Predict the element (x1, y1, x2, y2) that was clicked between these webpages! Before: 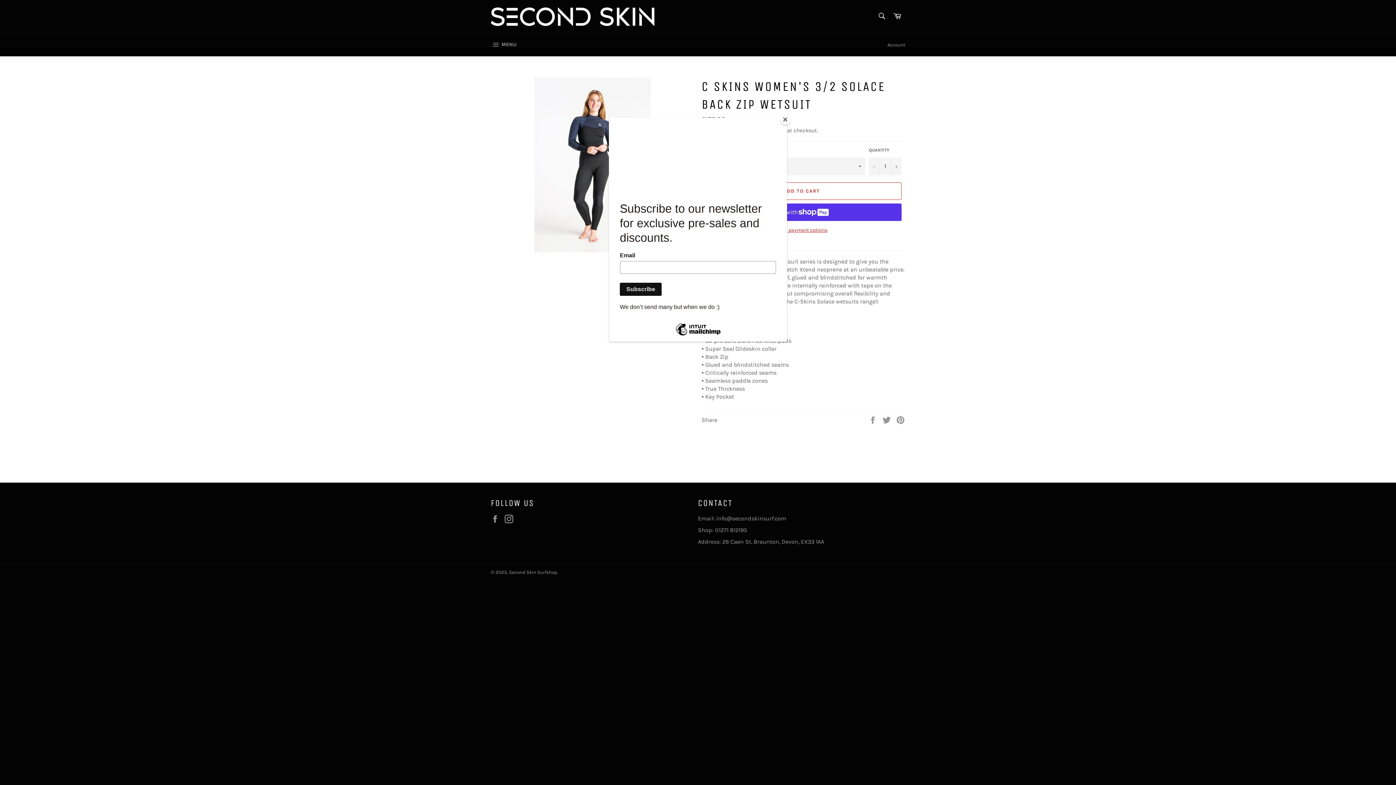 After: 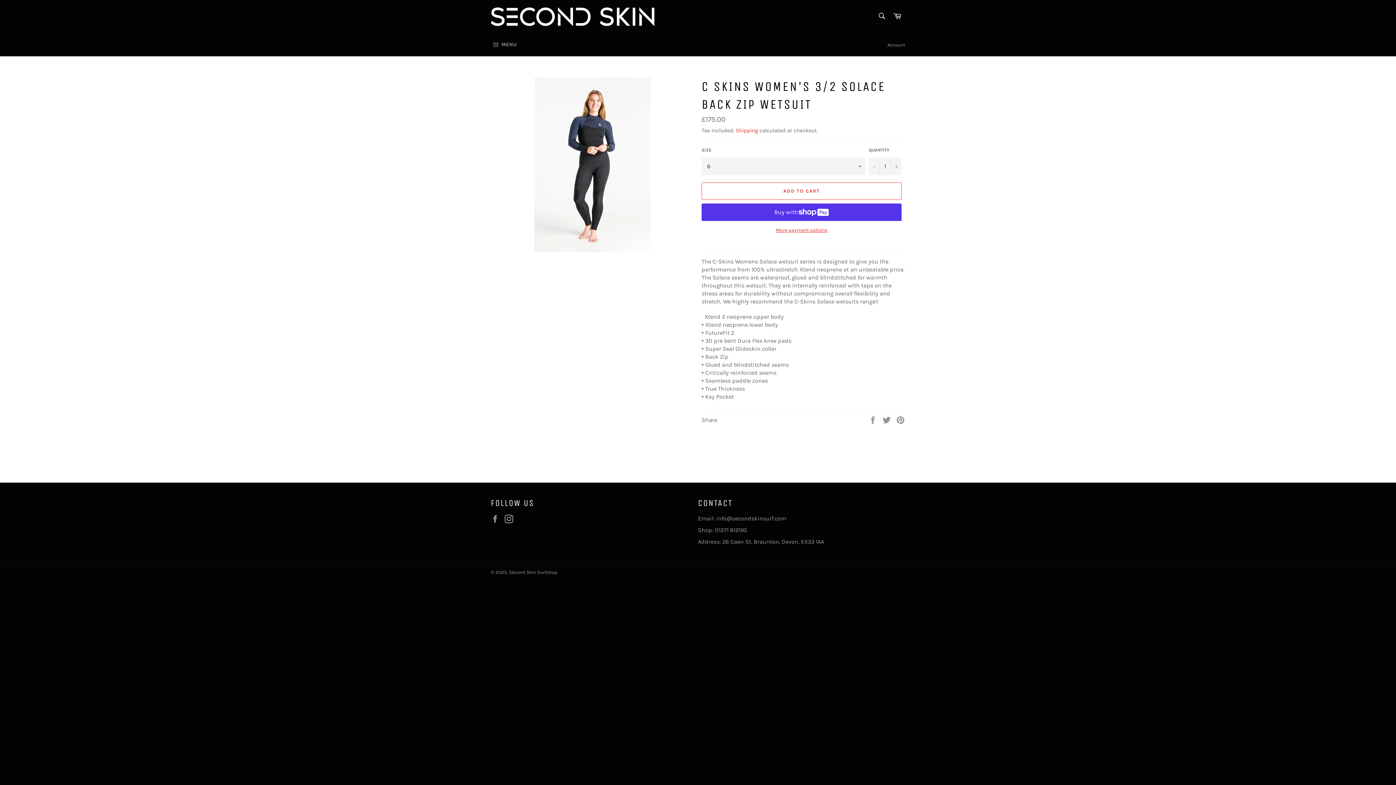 Action: label: Close bbox: (780, 114, 790, 125)